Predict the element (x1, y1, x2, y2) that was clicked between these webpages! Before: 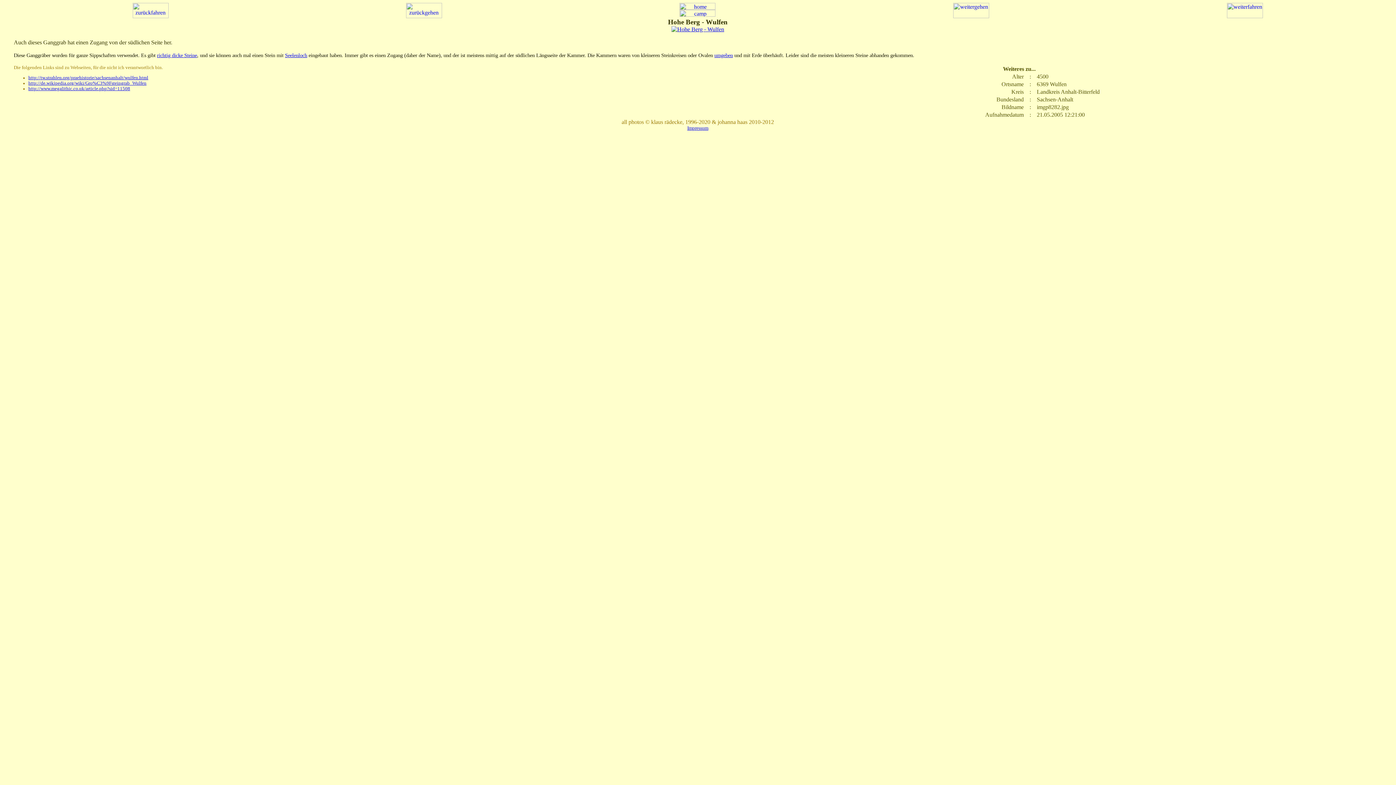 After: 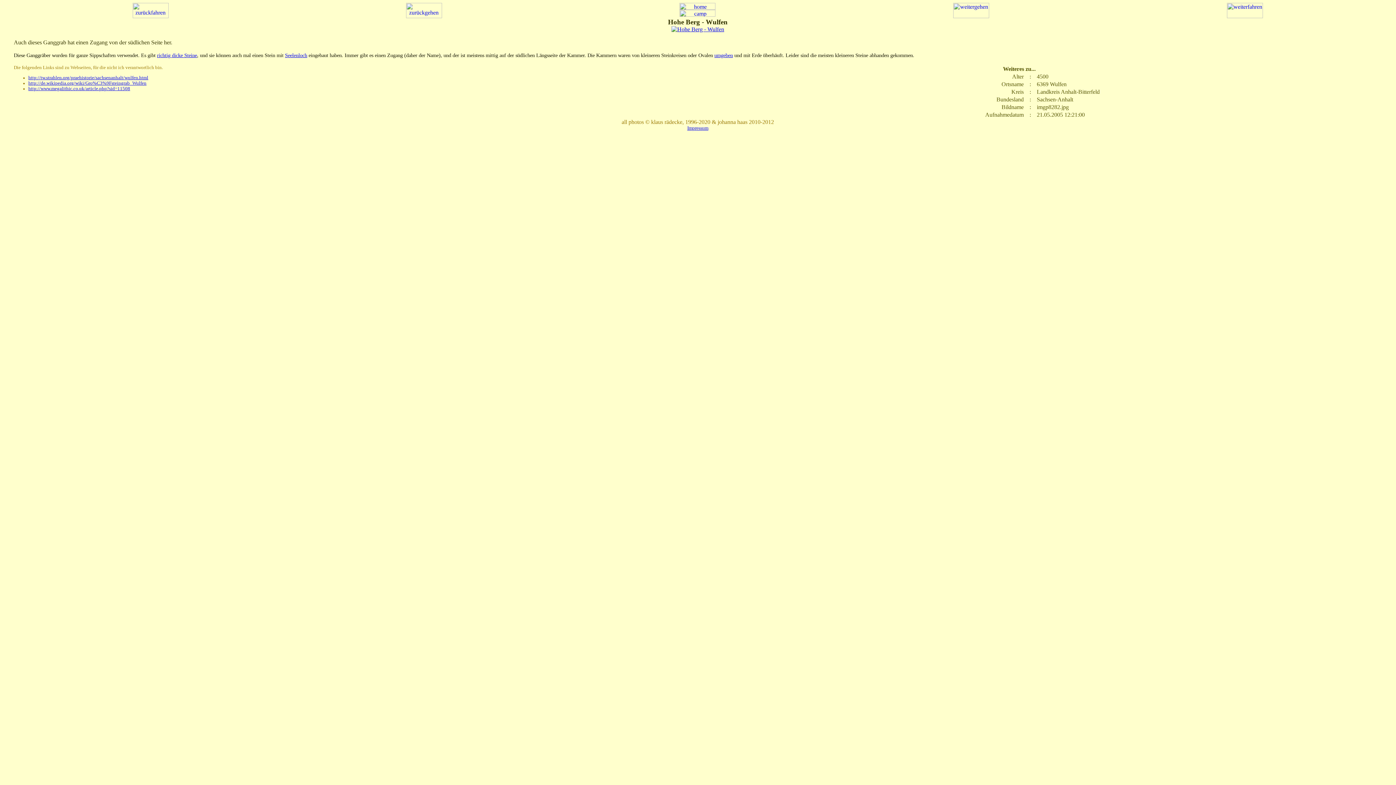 Action: bbox: (671, 26, 724, 32)